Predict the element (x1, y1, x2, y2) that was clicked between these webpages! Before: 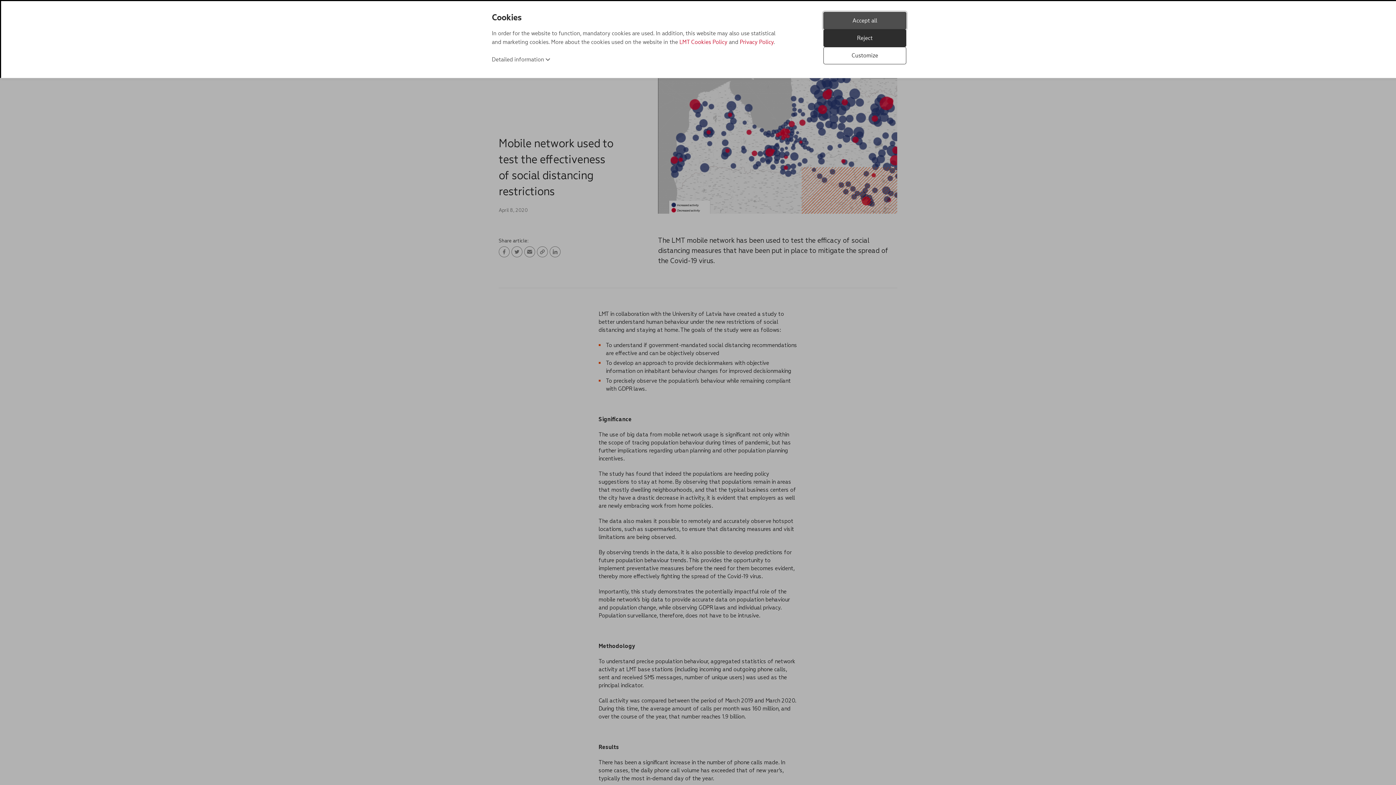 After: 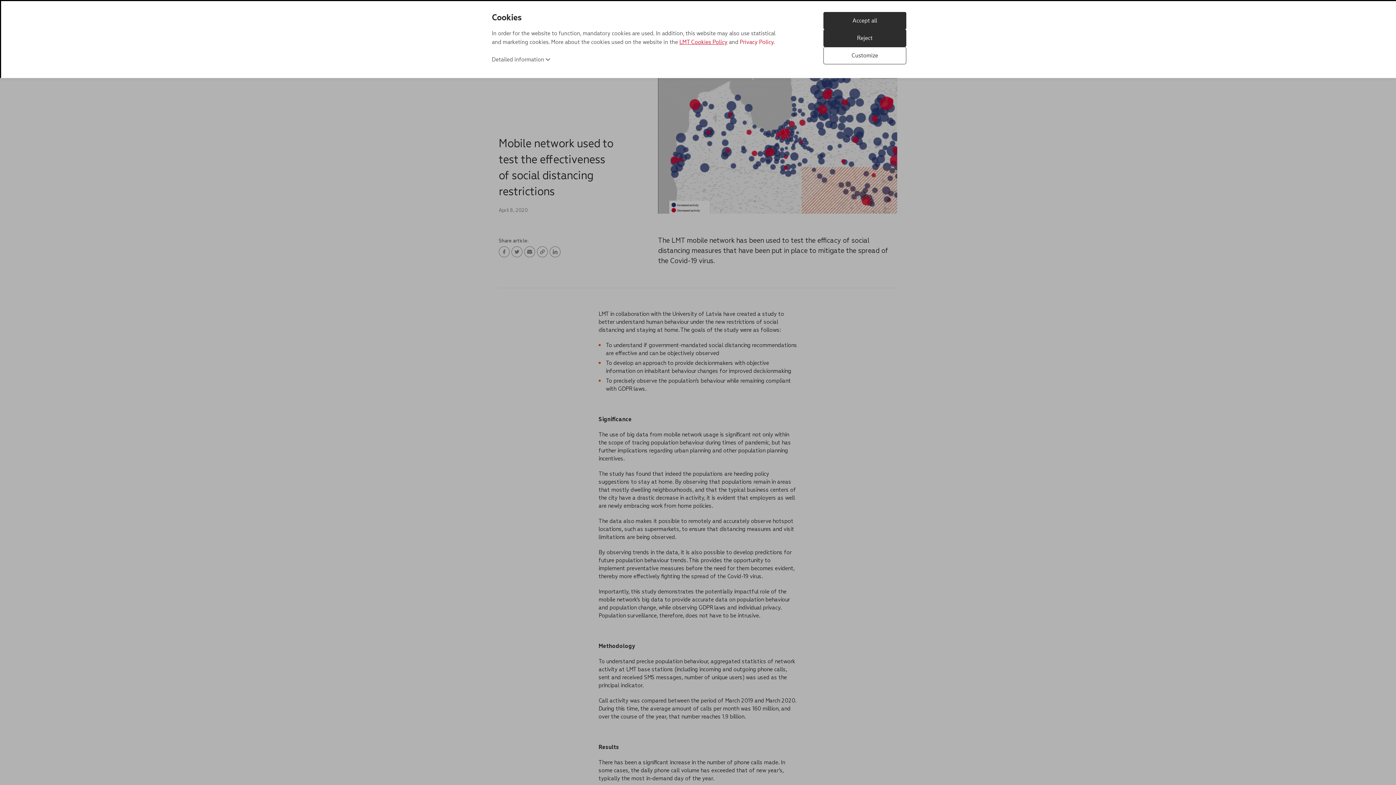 Action: label: LMT Cookies Policy bbox: (679, 38, 727, 45)